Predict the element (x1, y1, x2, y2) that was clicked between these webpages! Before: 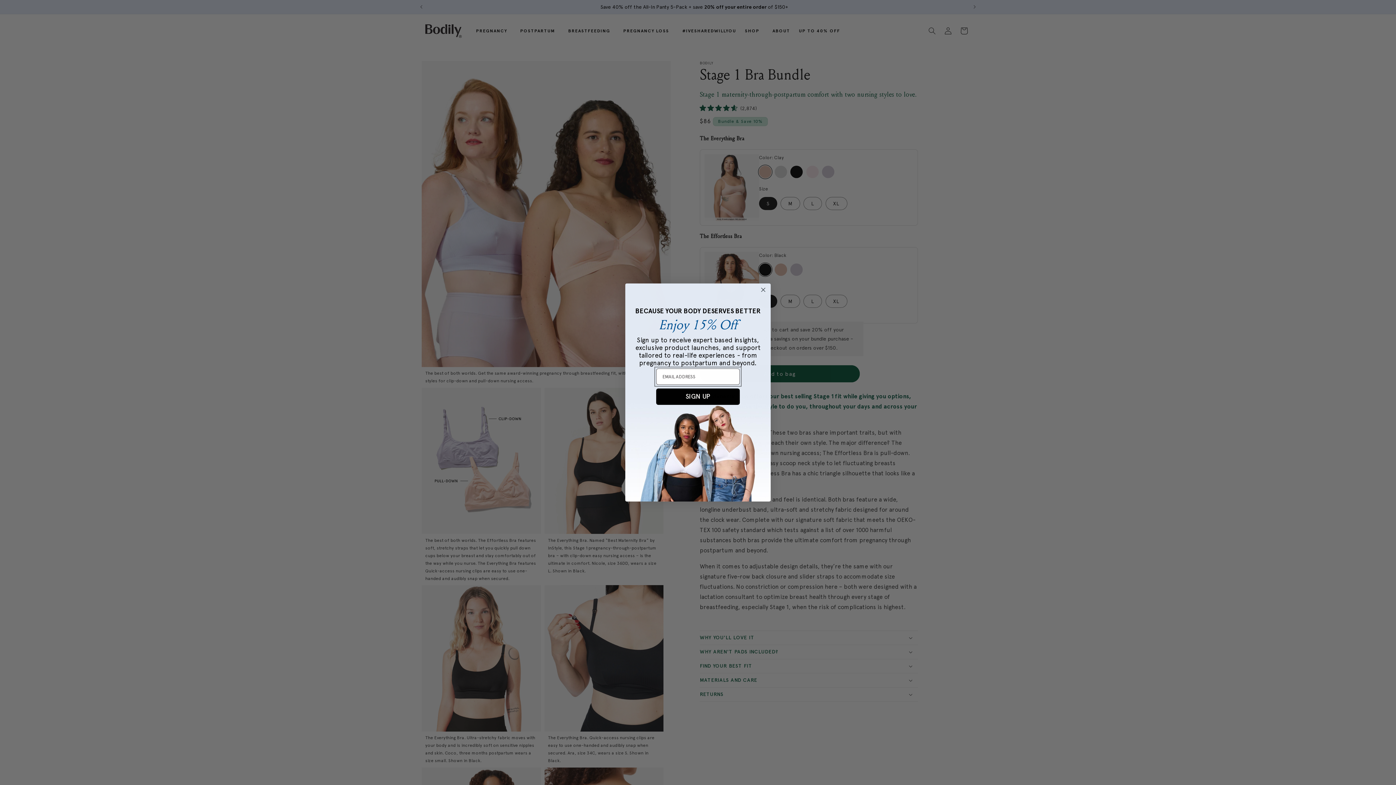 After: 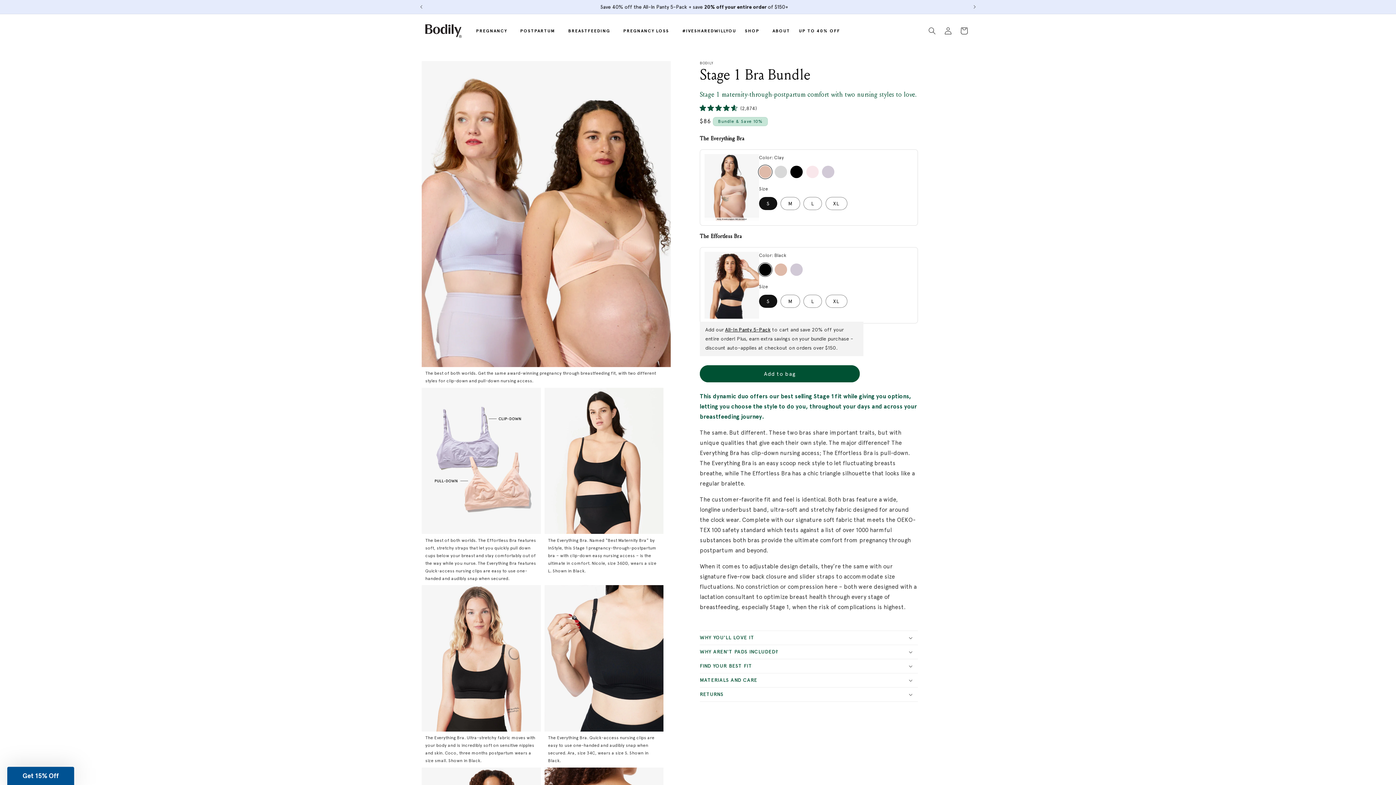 Action: label: Close dialog bbox: (758, 285, 768, 294)